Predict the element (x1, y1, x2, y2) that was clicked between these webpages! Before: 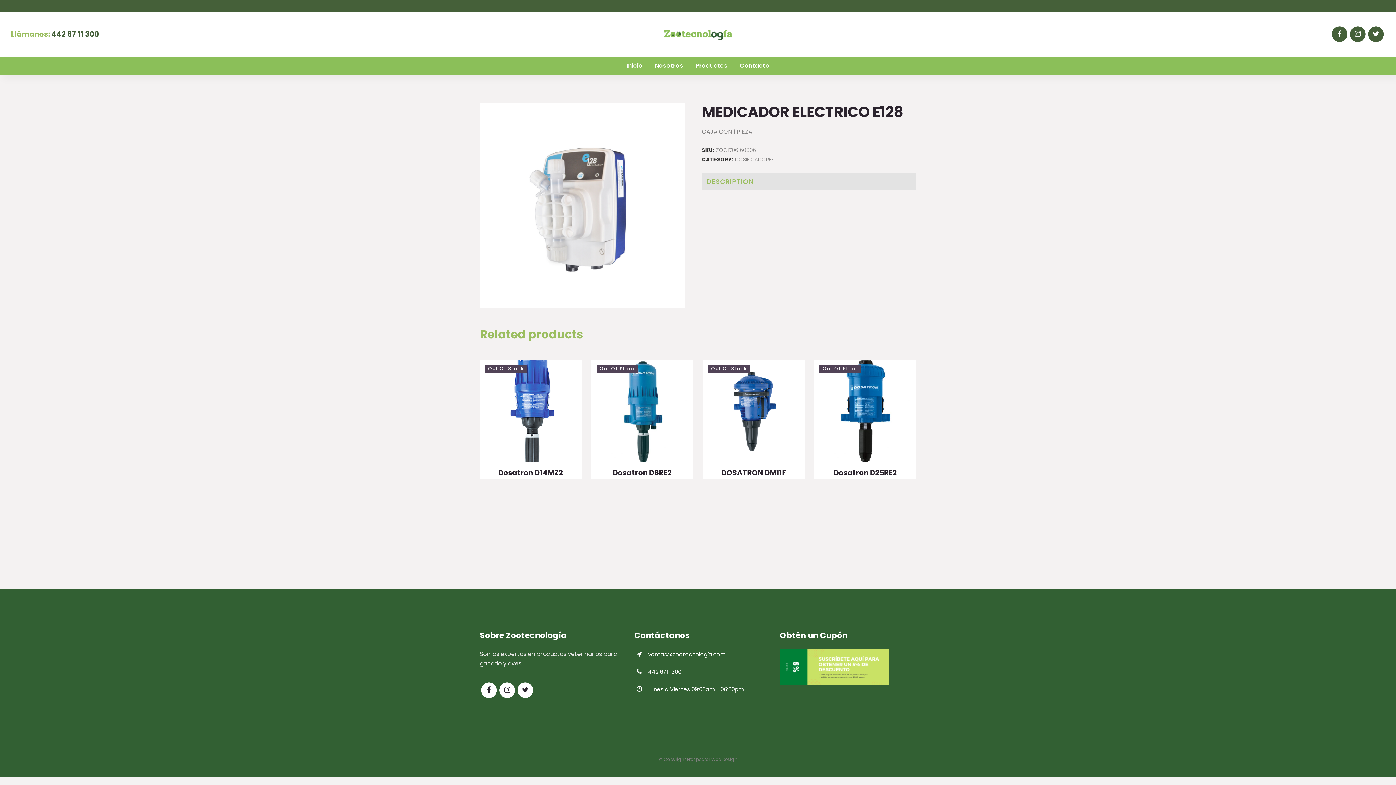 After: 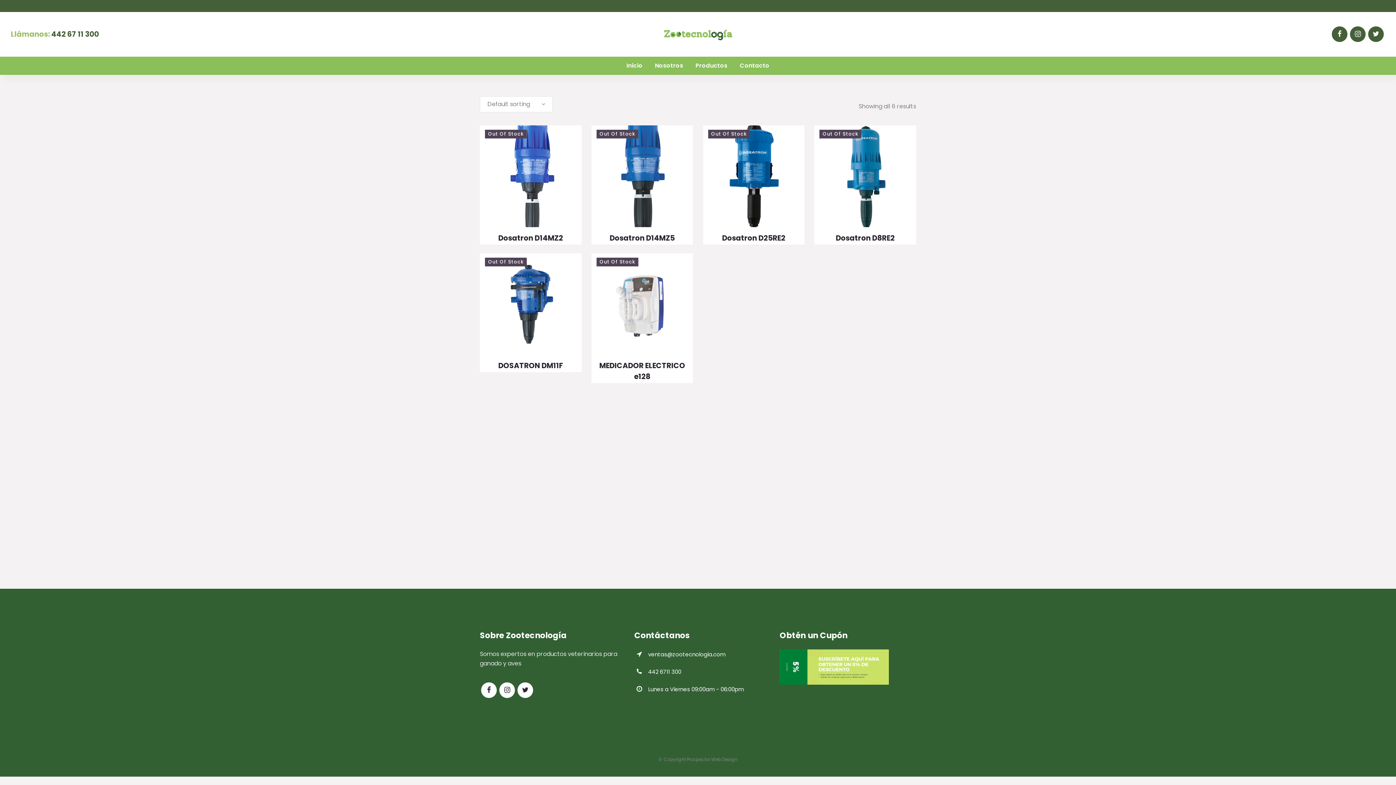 Action: label: DOSIFICADORES bbox: (735, 156, 774, 163)